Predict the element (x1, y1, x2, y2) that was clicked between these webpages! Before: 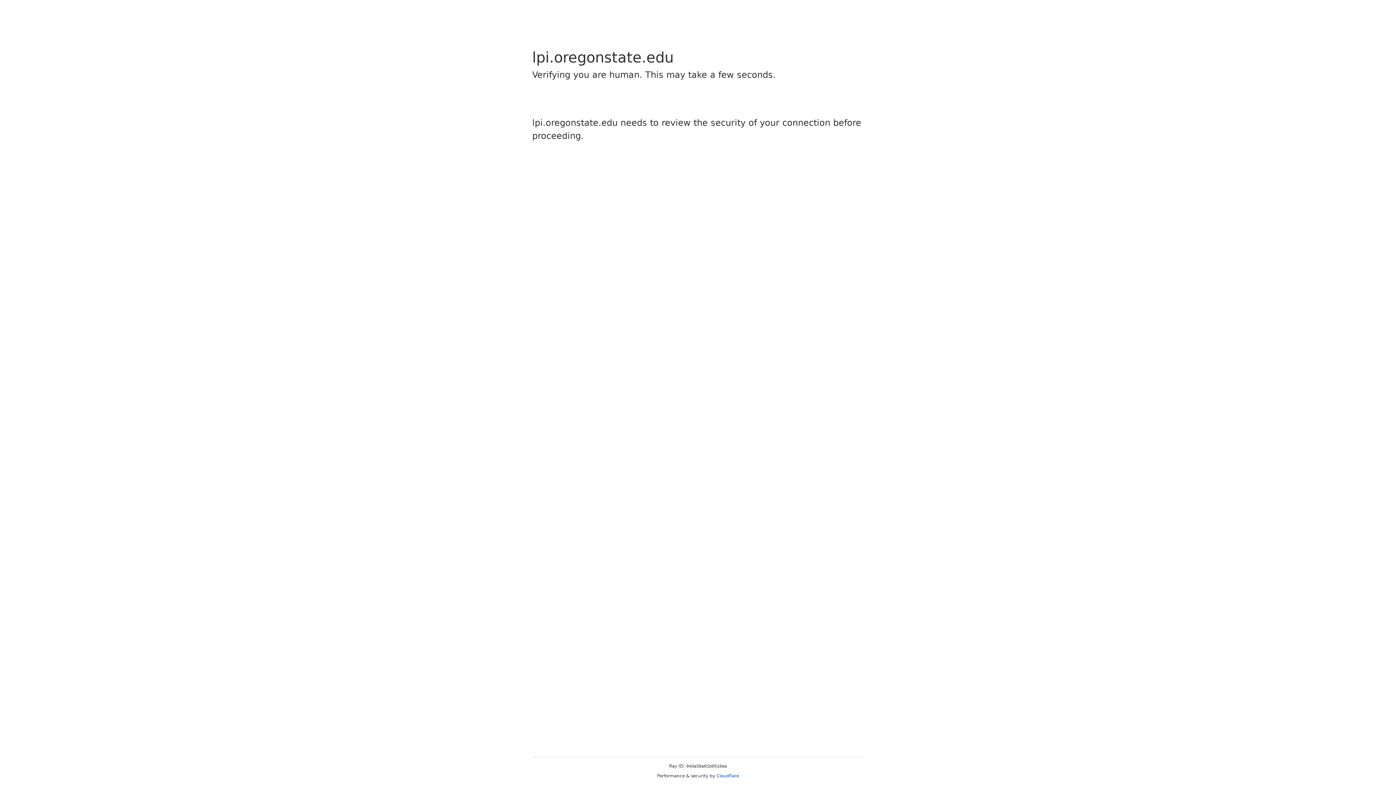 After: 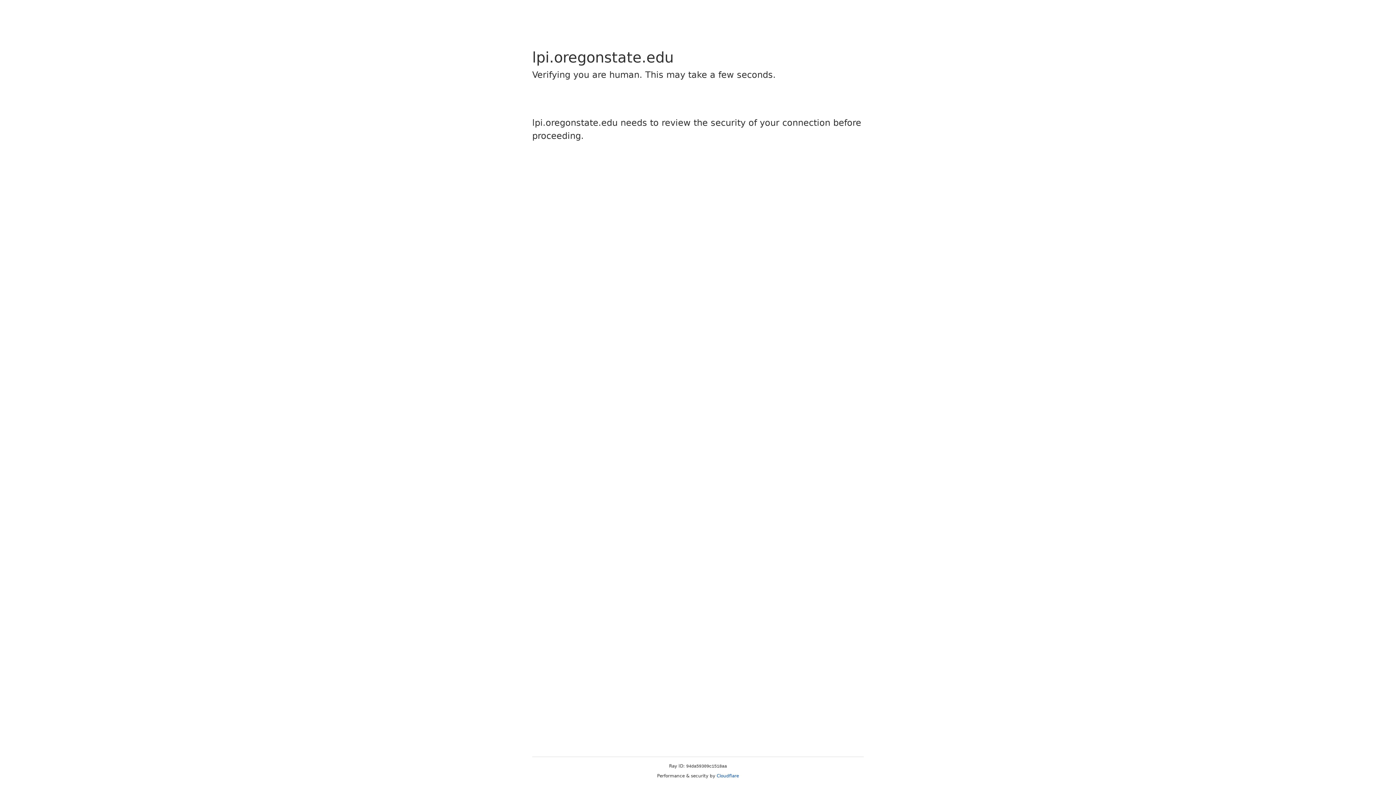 Action: bbox: (716, 773, 739, 778) label: Cloudflare